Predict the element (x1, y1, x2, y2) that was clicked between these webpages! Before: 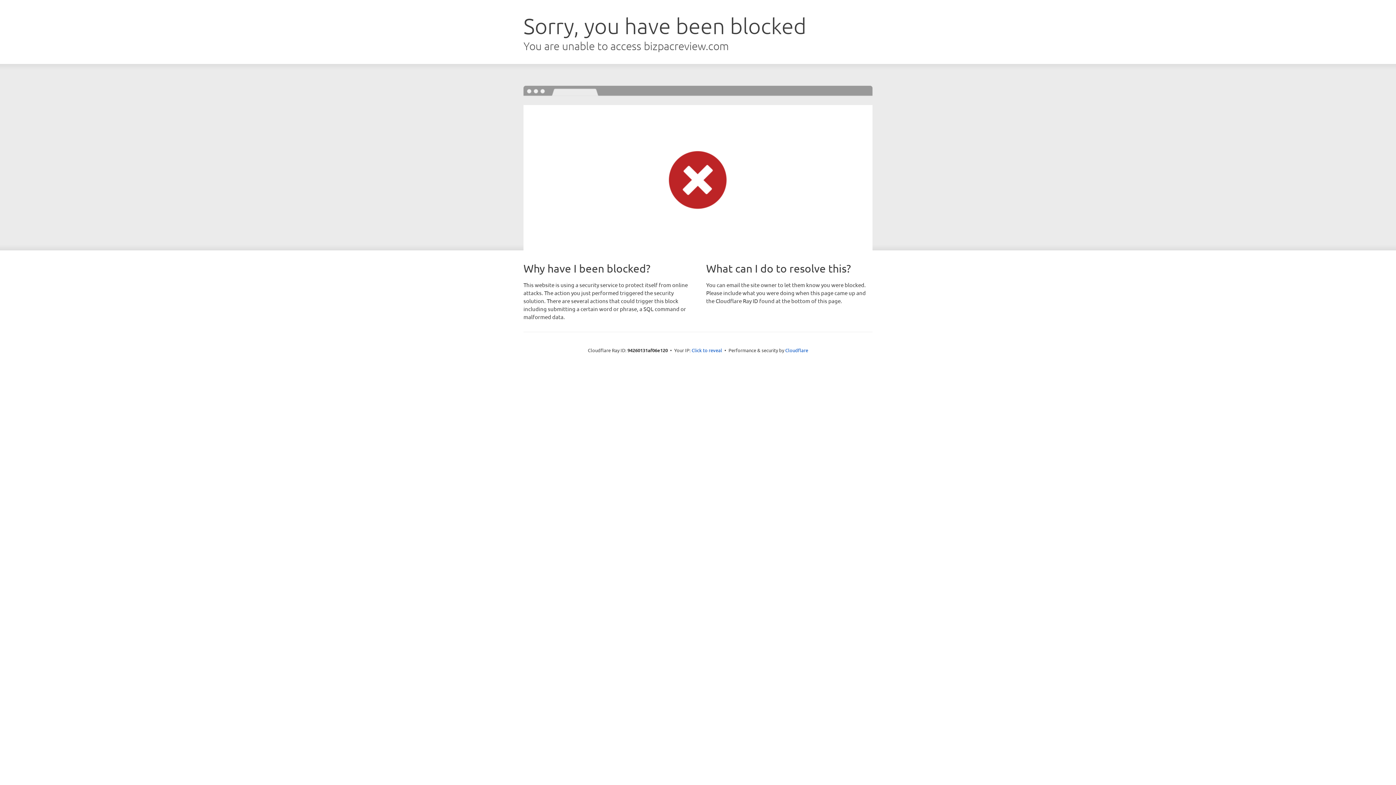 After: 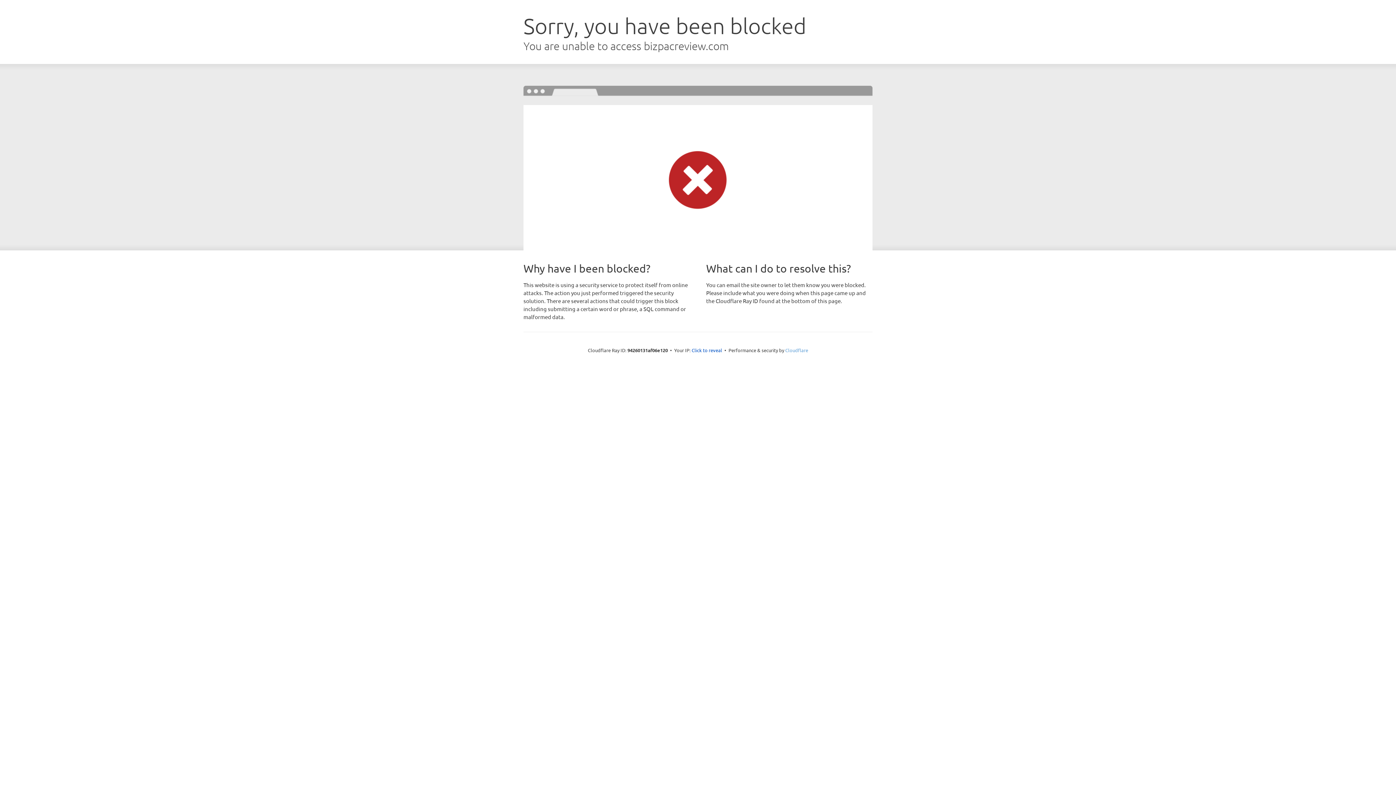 Action: label: Cloudflare bbox: (785, 347, 808, 353)